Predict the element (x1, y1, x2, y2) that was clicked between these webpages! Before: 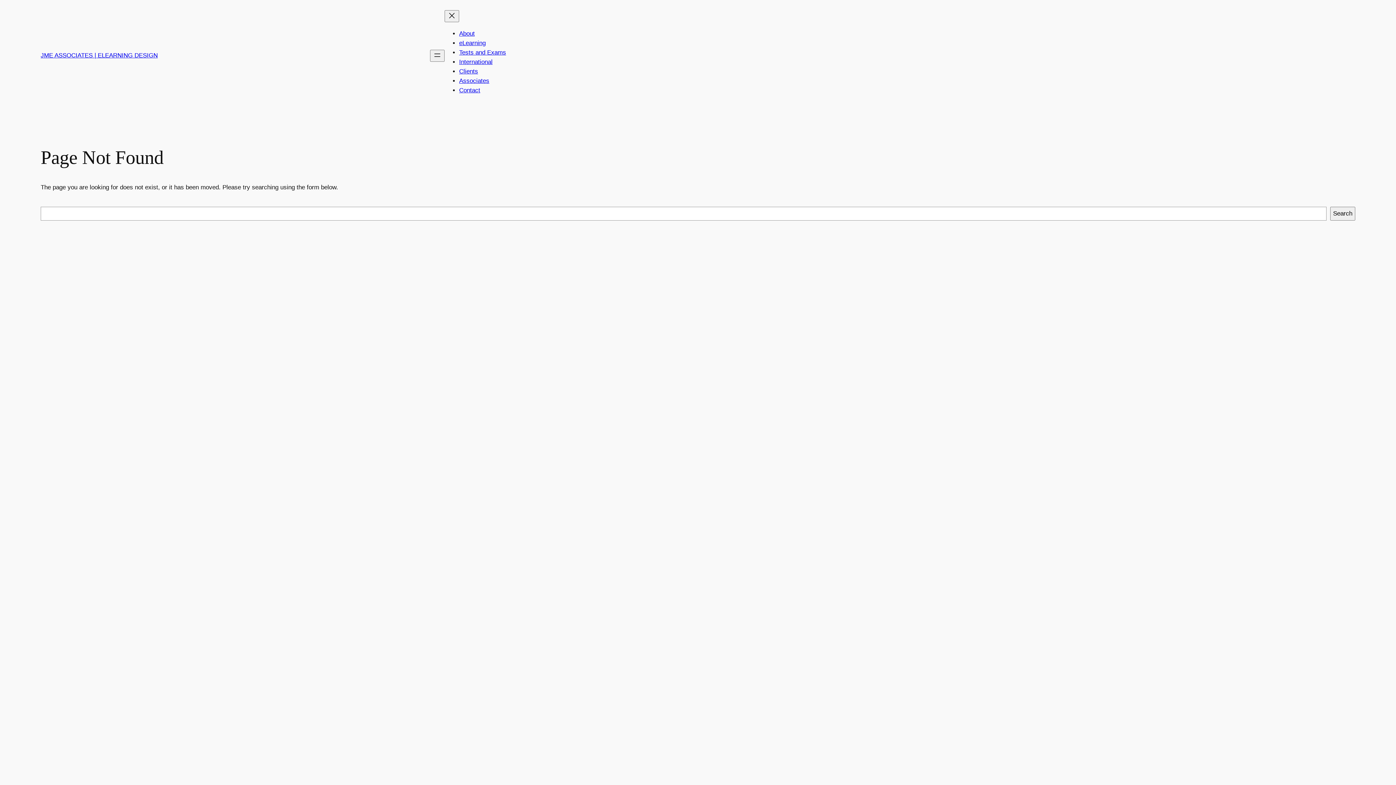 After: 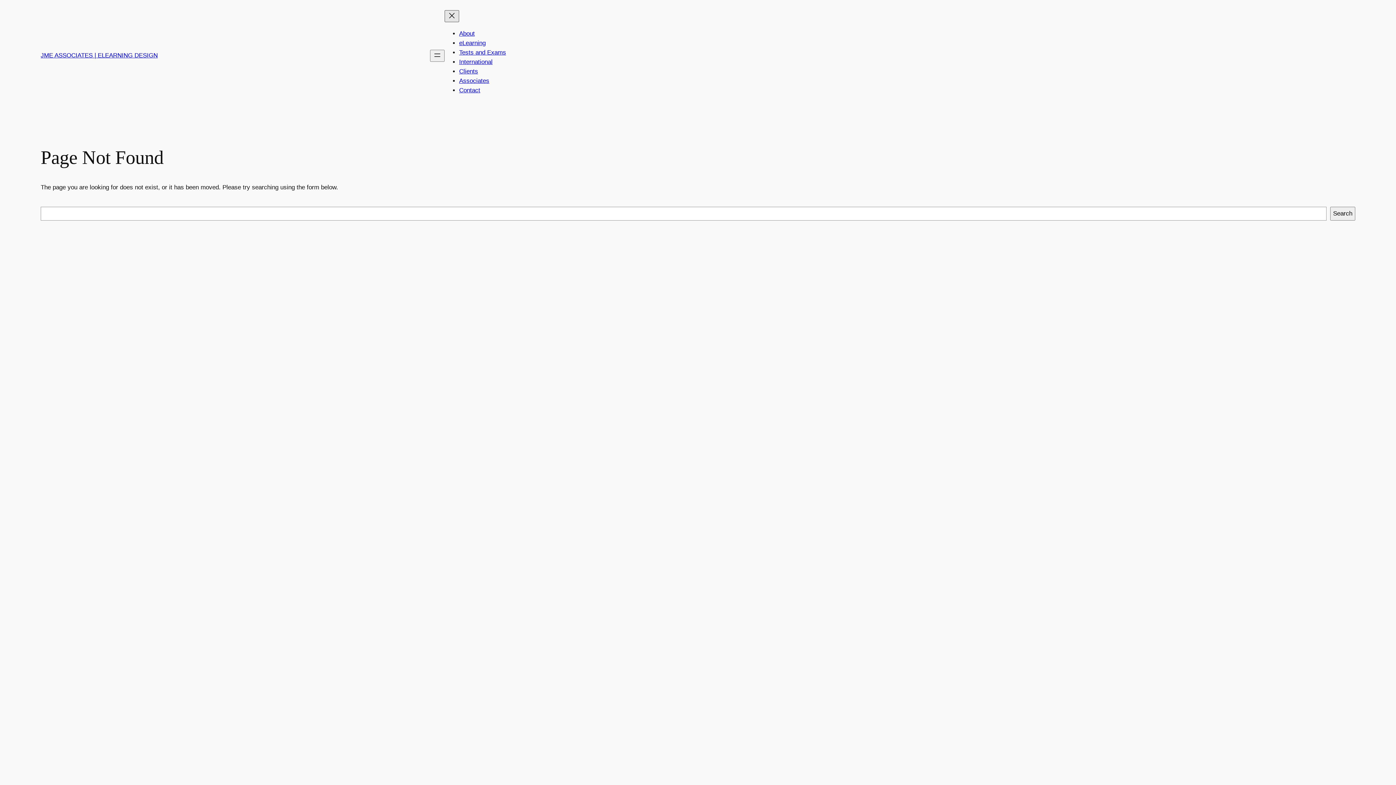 Action: label: Close menu bbox: (444, 10, 459, 22)